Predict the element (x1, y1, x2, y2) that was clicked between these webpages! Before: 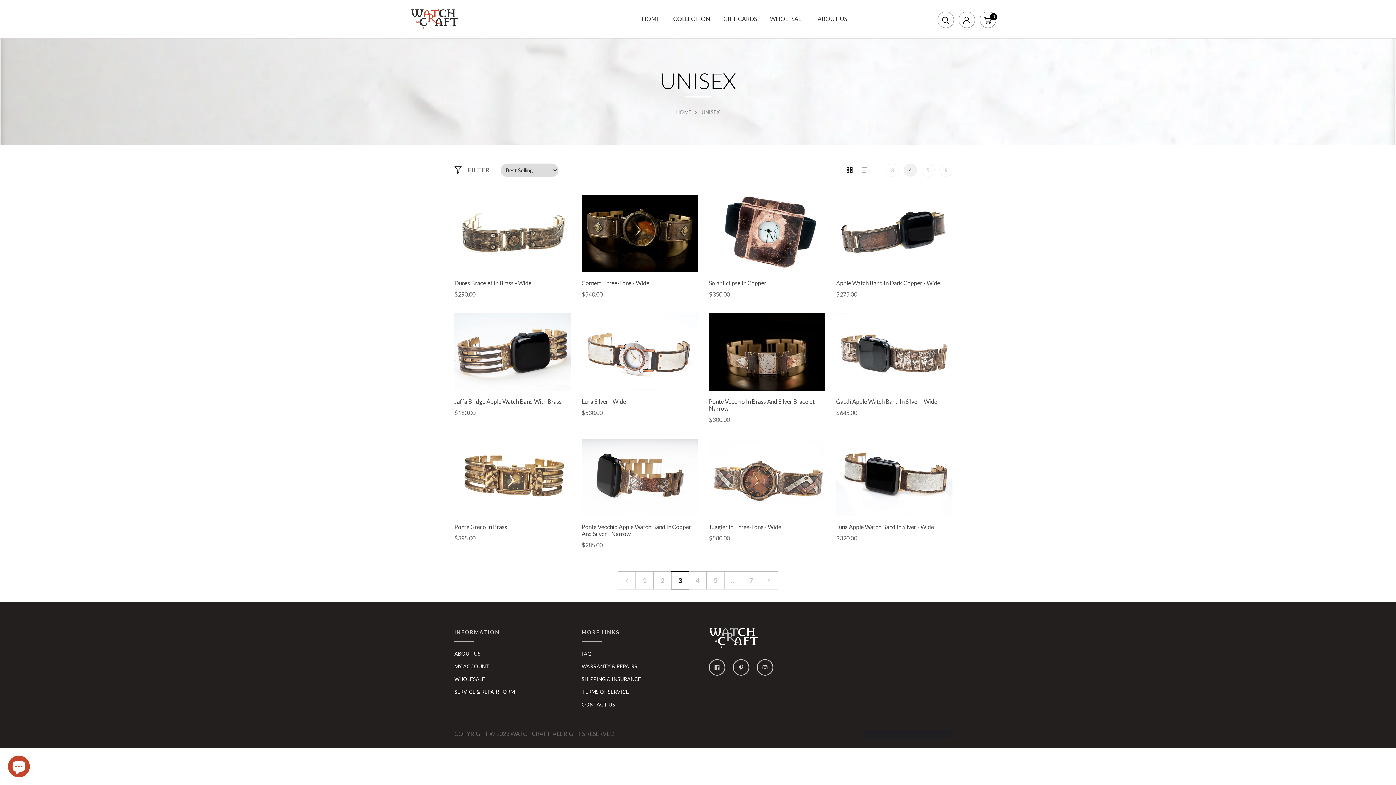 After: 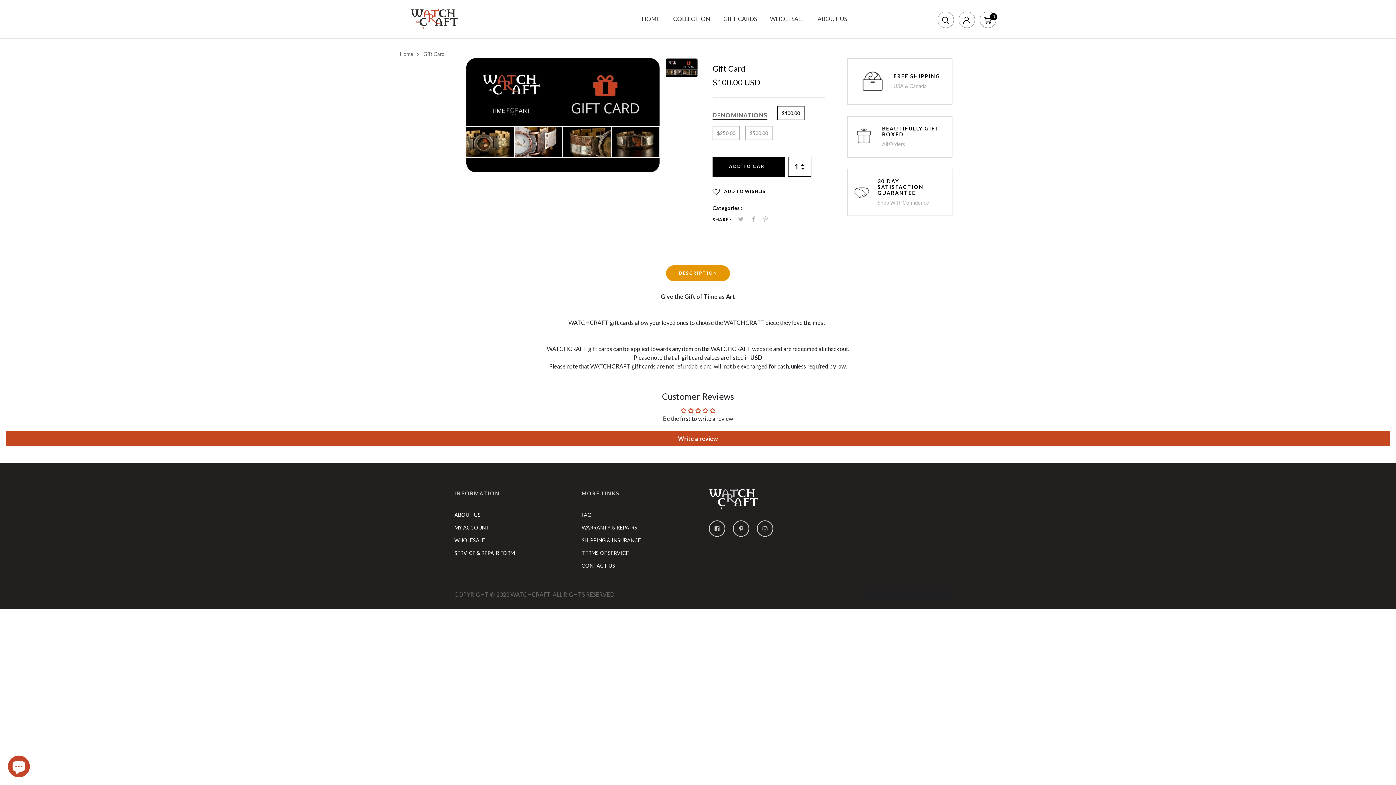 Action: bbox: (723, 11, 757, 26) label: GIFT CARDS